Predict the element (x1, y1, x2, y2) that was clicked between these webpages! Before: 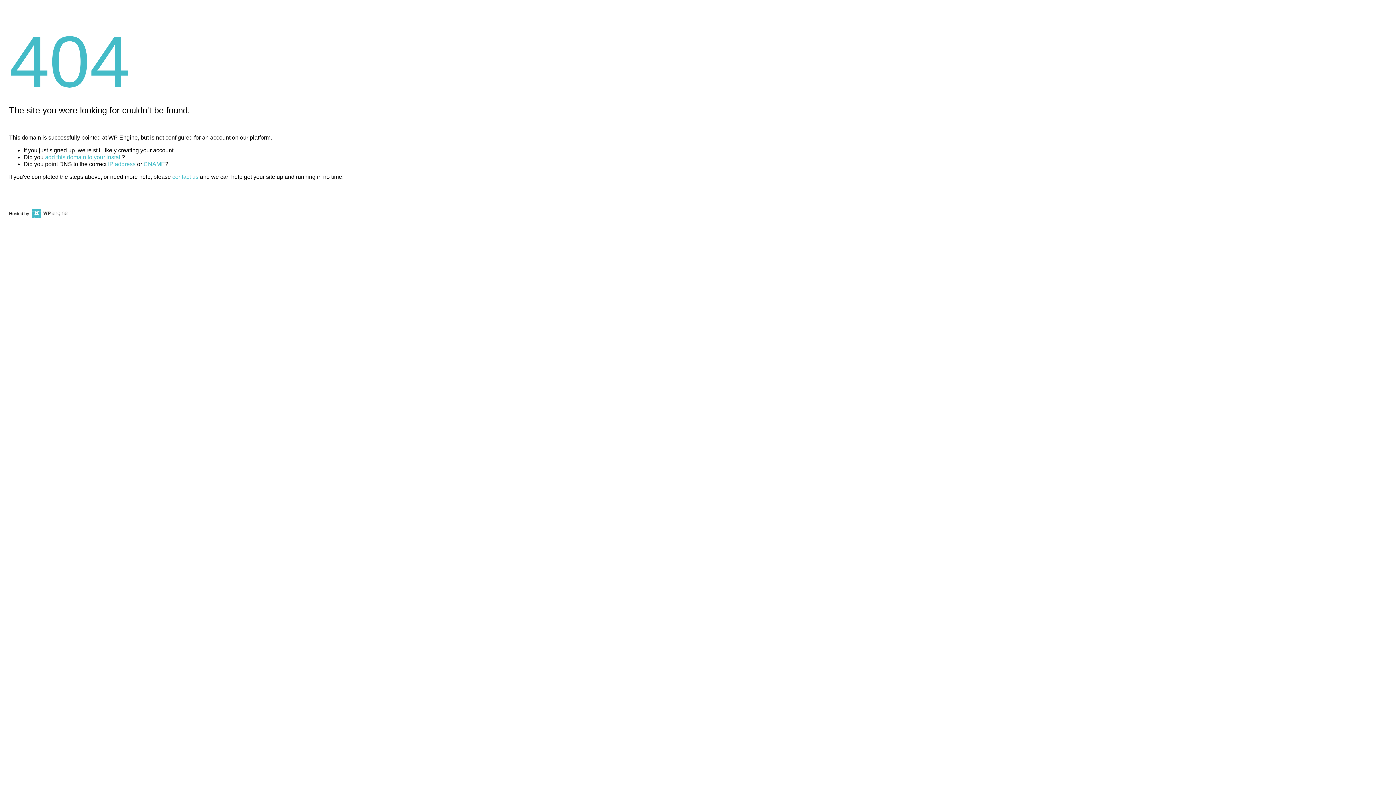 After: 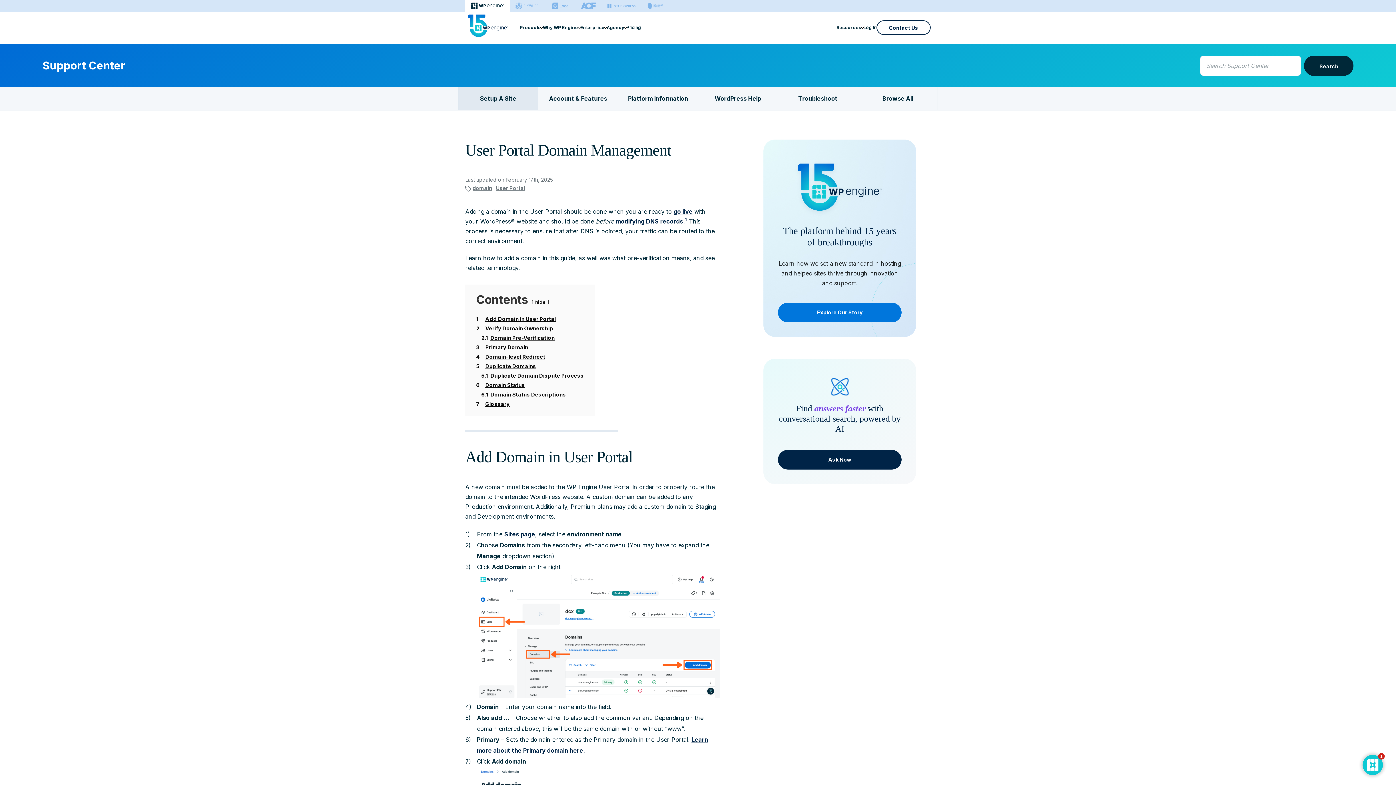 Action: bbox: (45, 154, 121, 160) label: add this domain to your install